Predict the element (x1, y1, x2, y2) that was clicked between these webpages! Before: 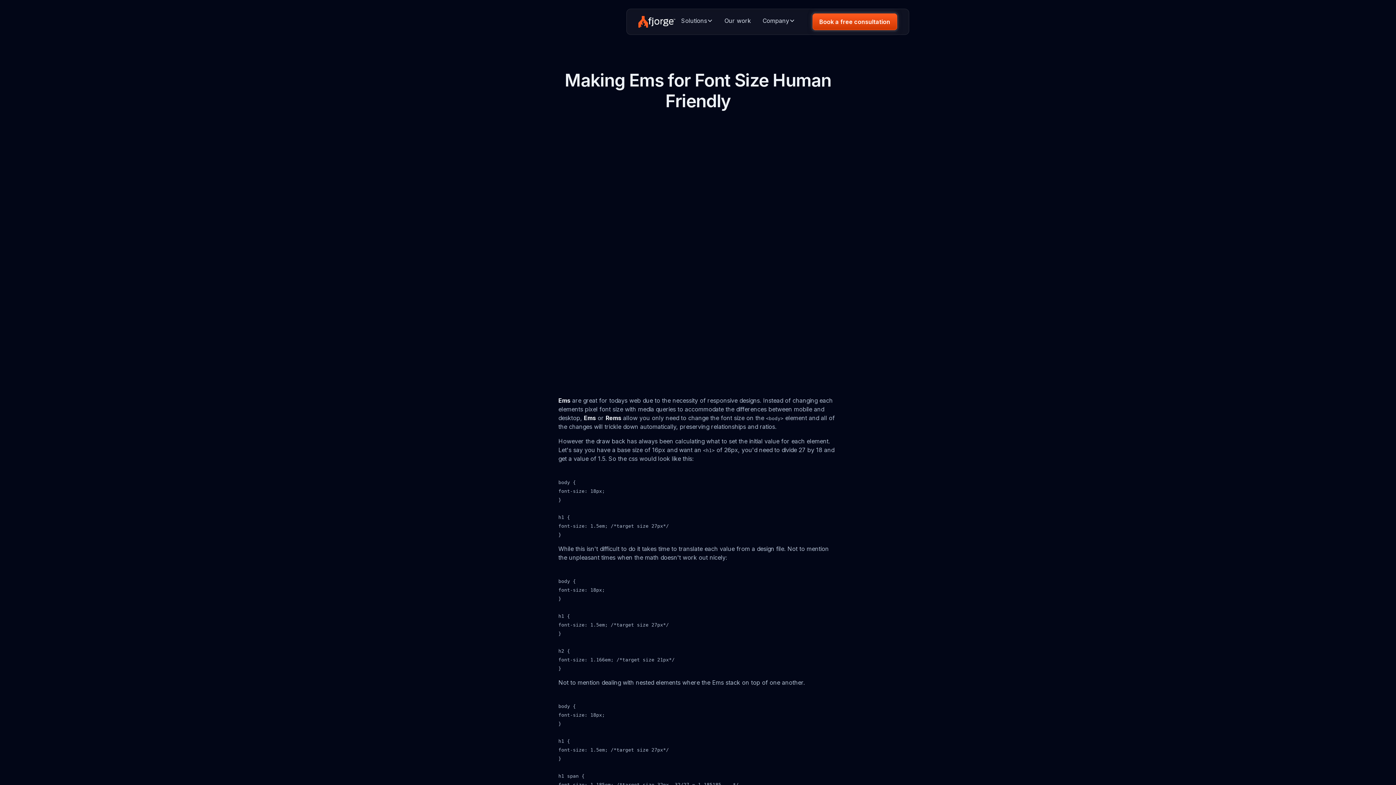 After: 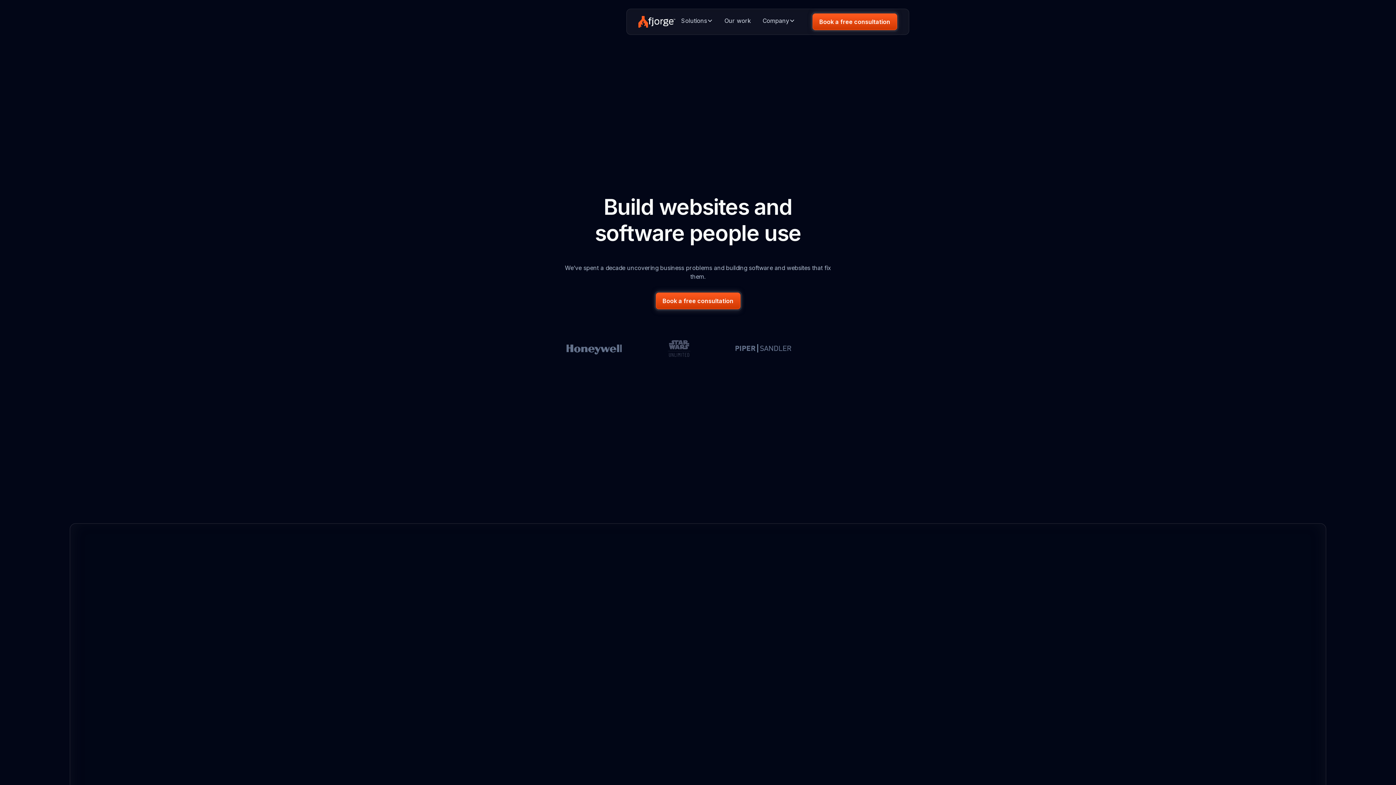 Action: bbox: (638, 17, 675, 26)